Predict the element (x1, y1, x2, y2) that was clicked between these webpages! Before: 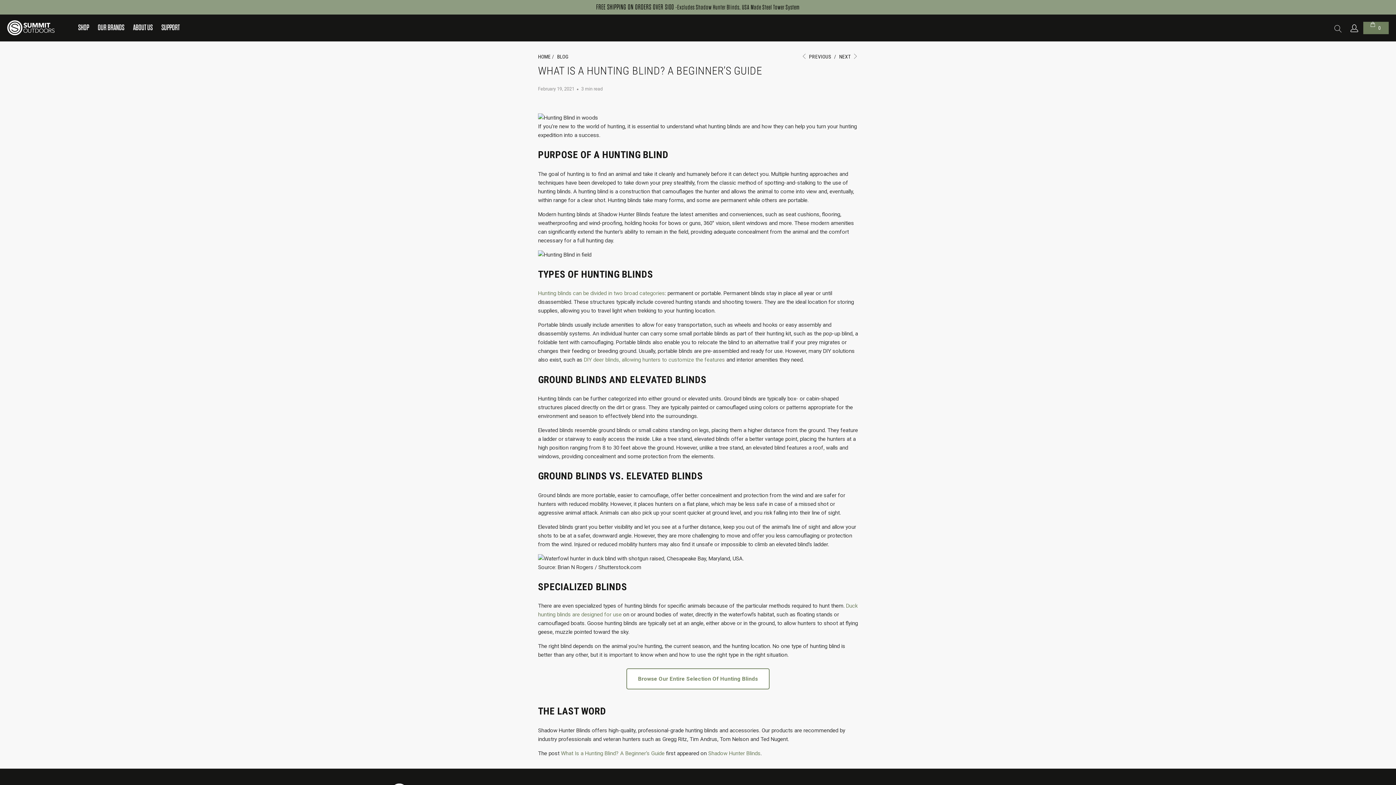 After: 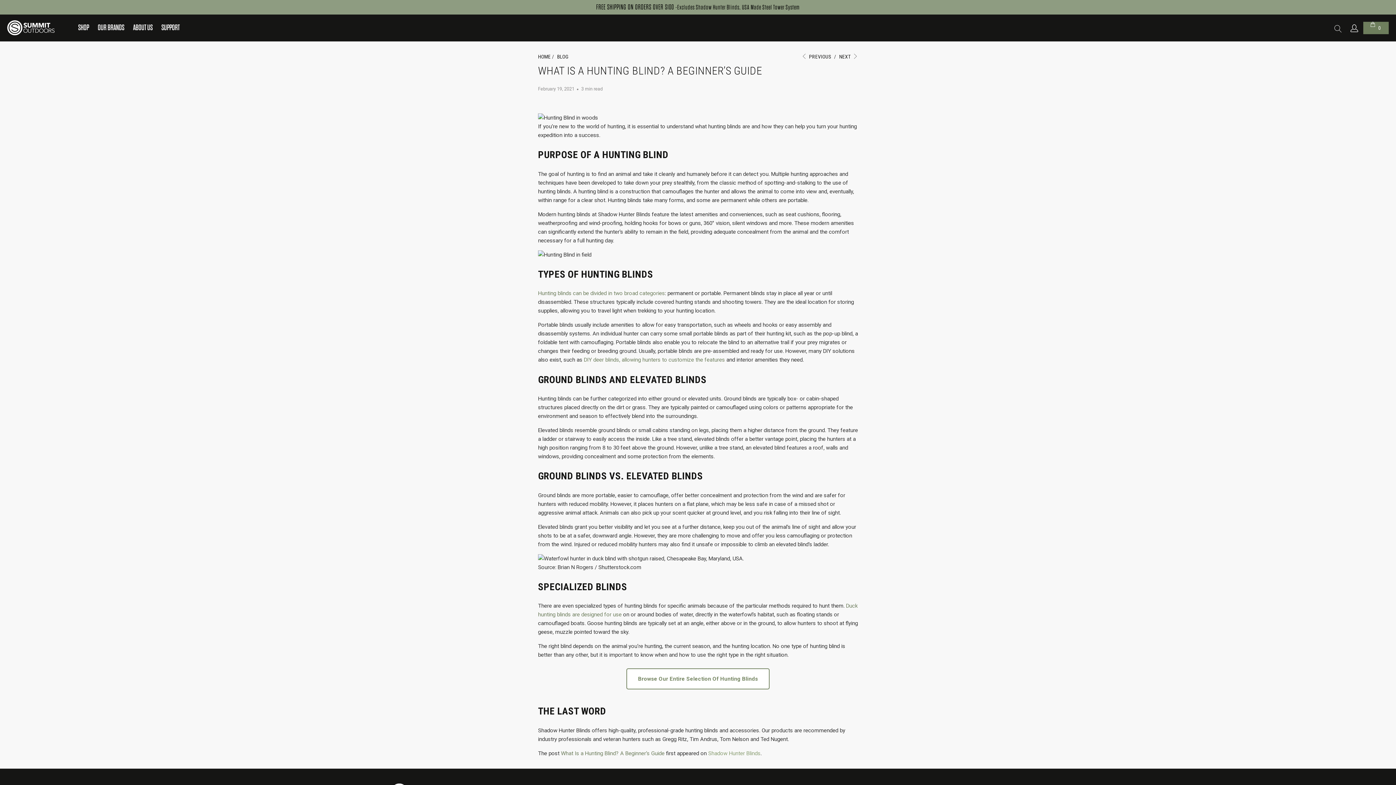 Action: label: Shadow Hunter Blinds bbox: (708, 750, 760, 756)